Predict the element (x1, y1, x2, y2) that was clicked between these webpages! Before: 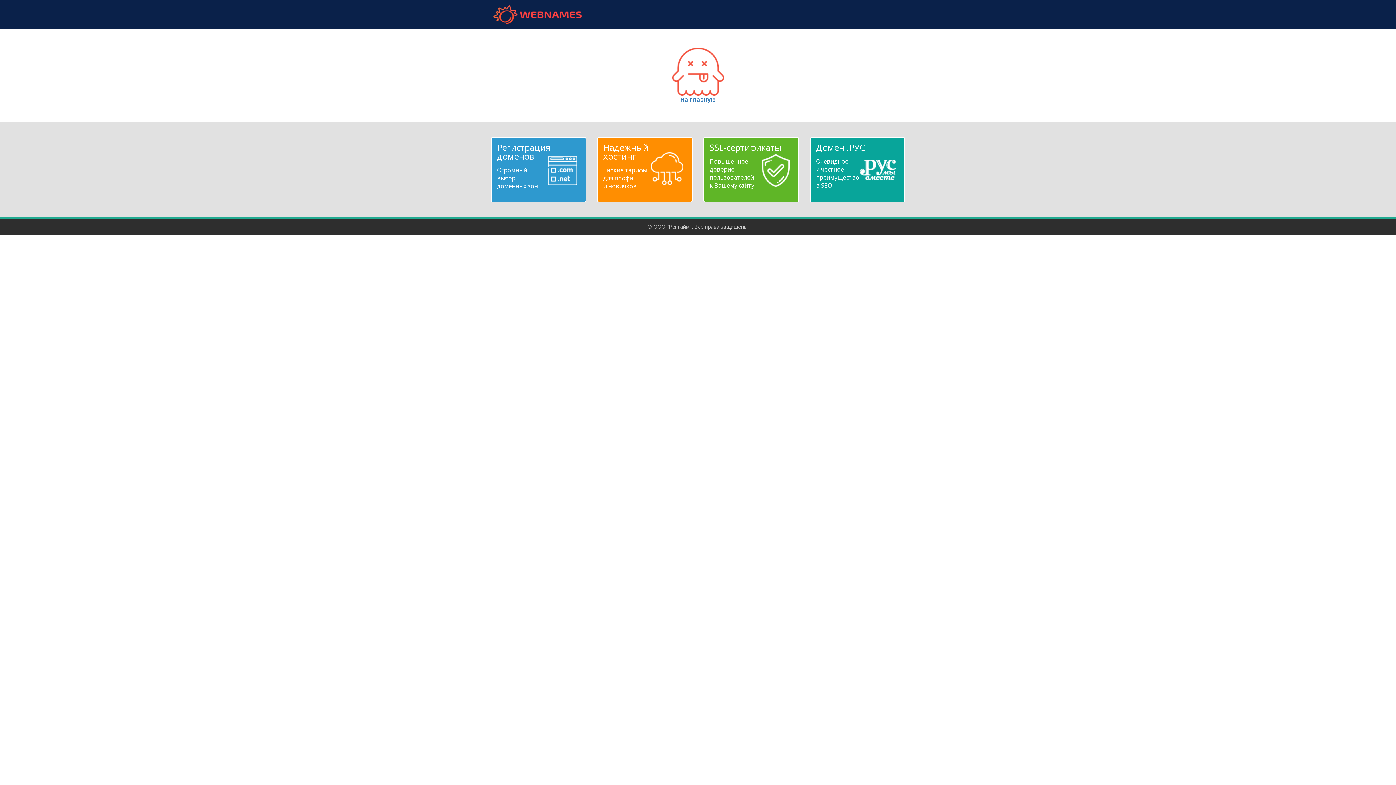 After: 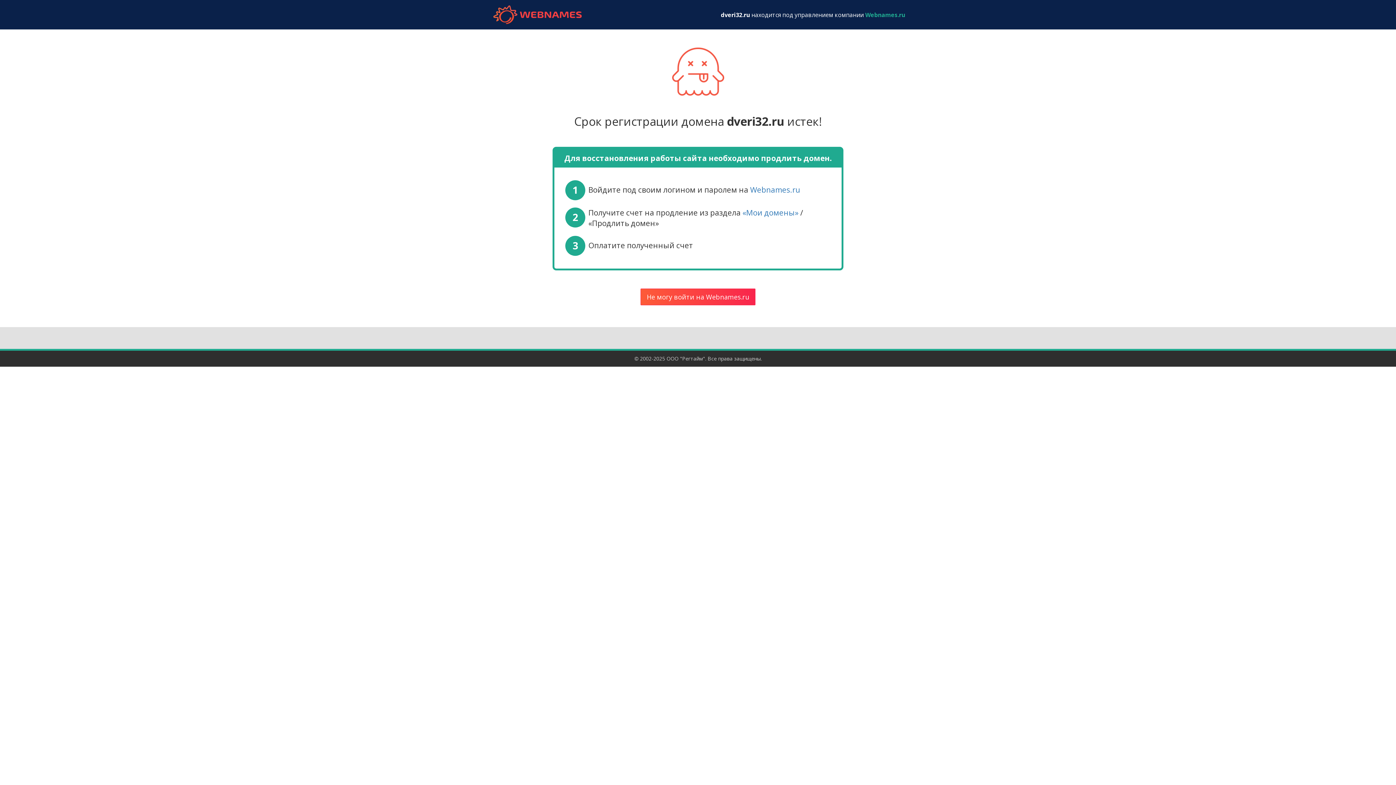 Action: label: 
На главную bbox: (672, 67, 724, 103)